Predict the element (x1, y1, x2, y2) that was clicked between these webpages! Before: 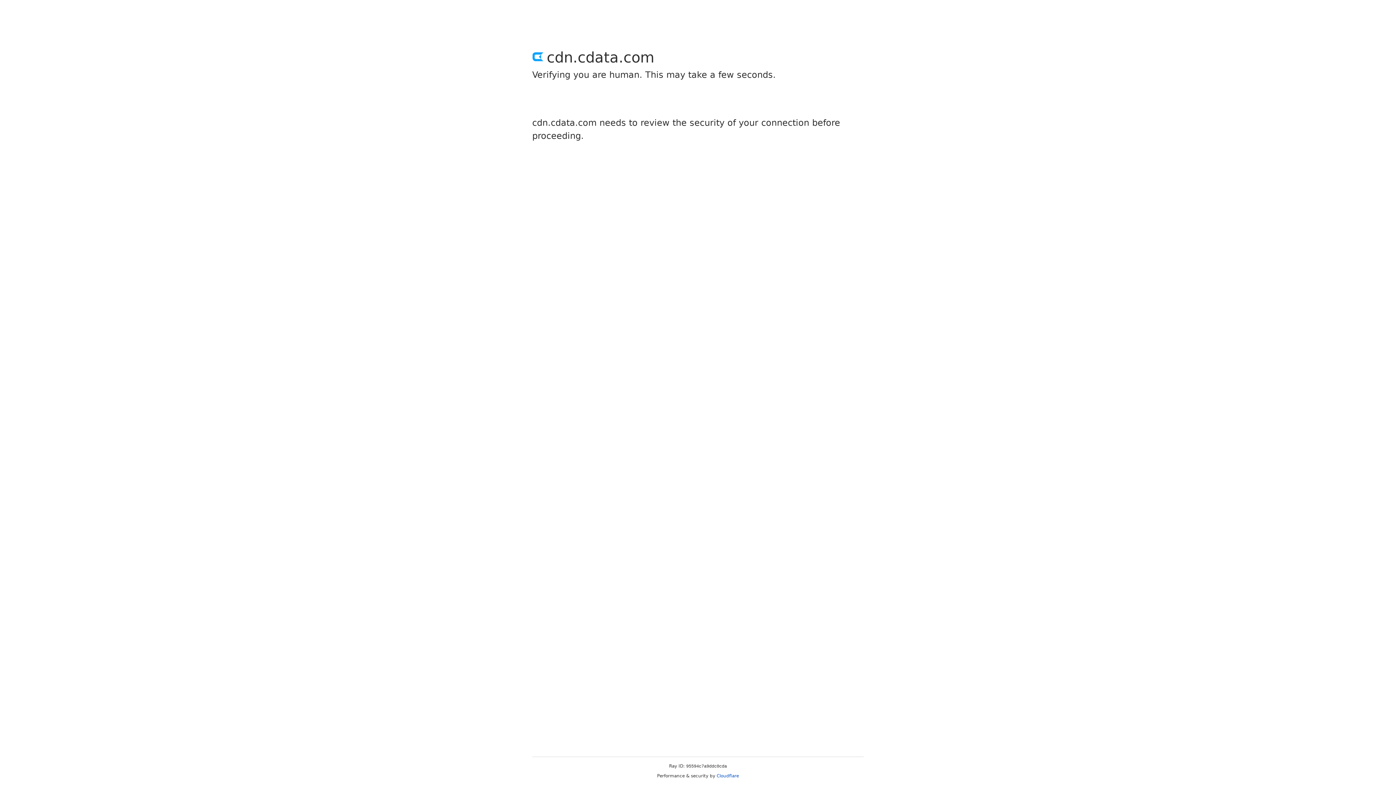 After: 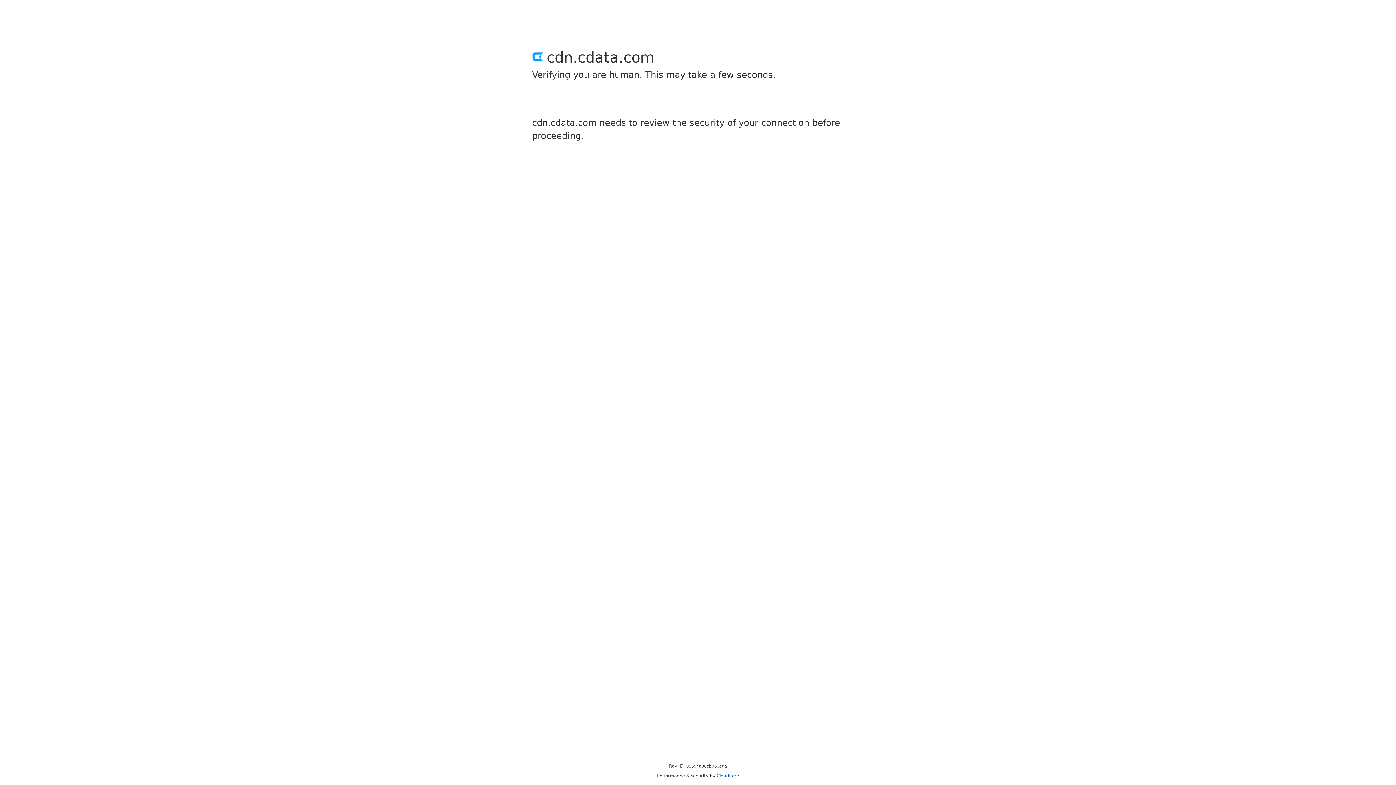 Action: bbox: (716, 773, 739, 778) label: Cloudflare